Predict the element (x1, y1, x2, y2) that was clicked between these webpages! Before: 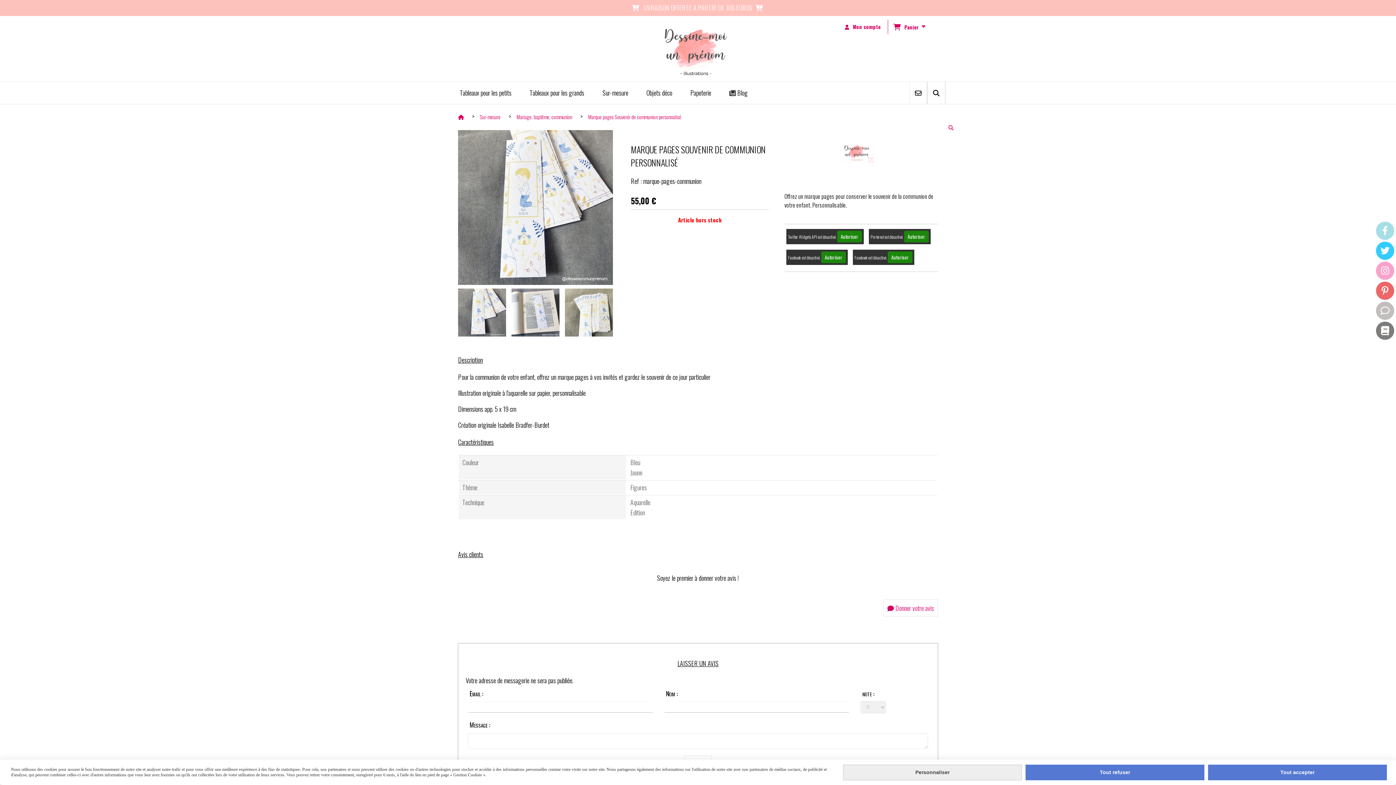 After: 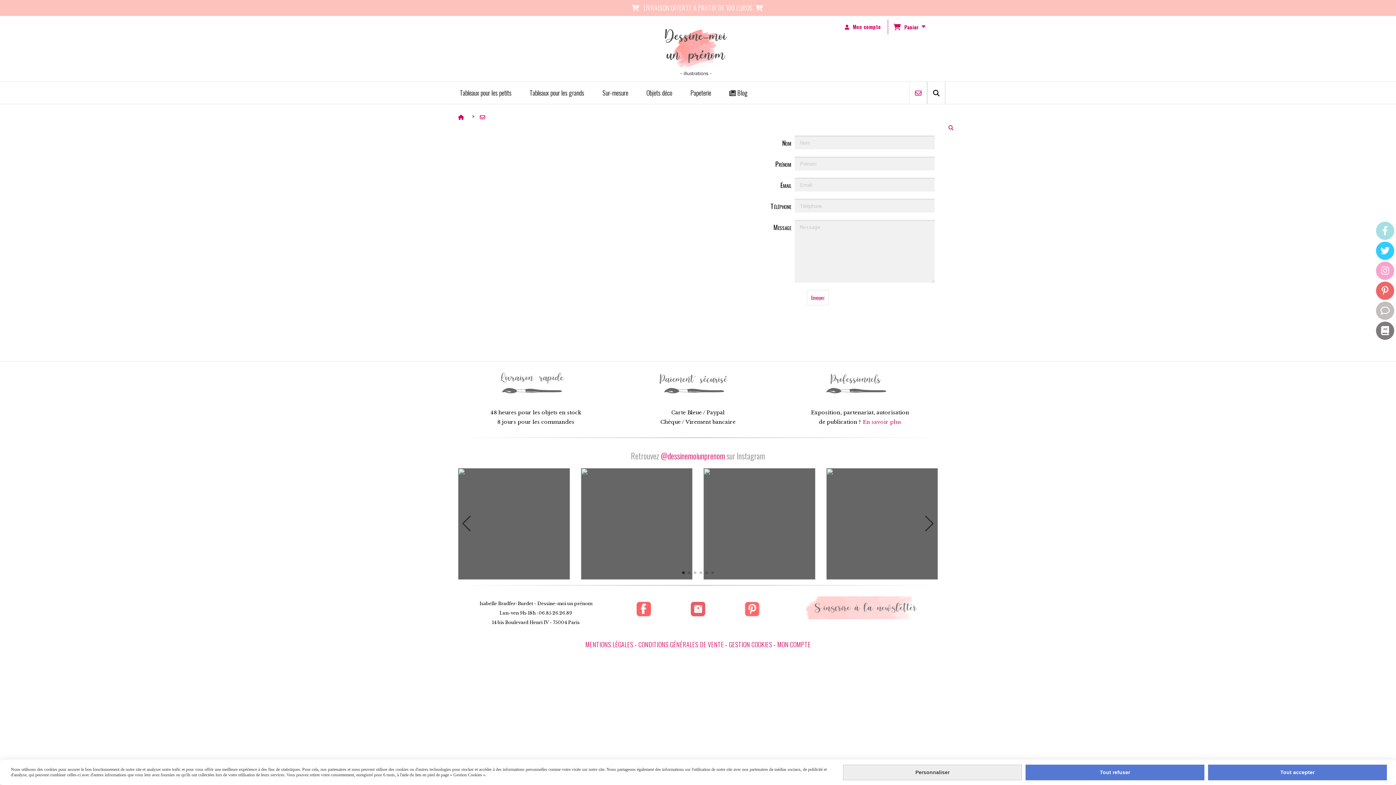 Action: bbox: (909, 81, 927, 104)